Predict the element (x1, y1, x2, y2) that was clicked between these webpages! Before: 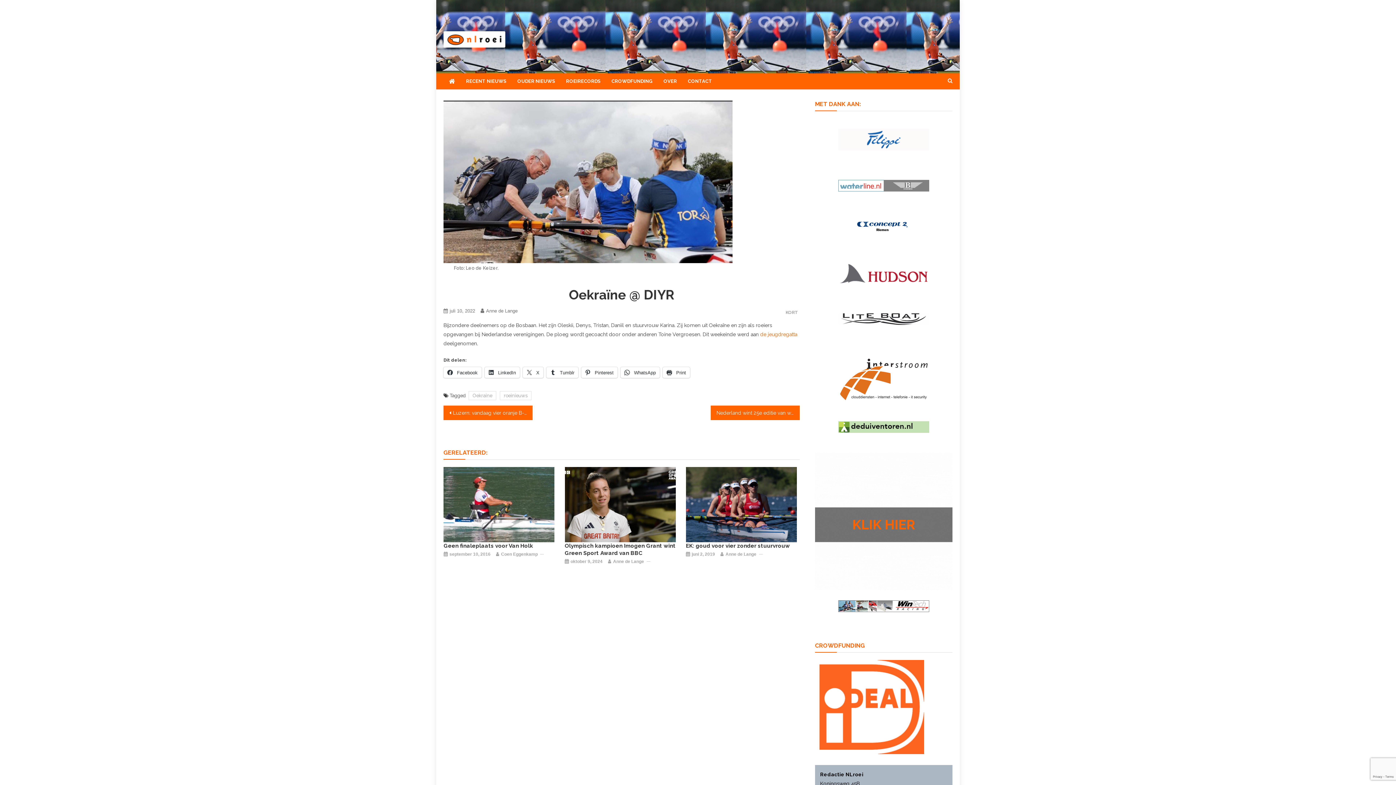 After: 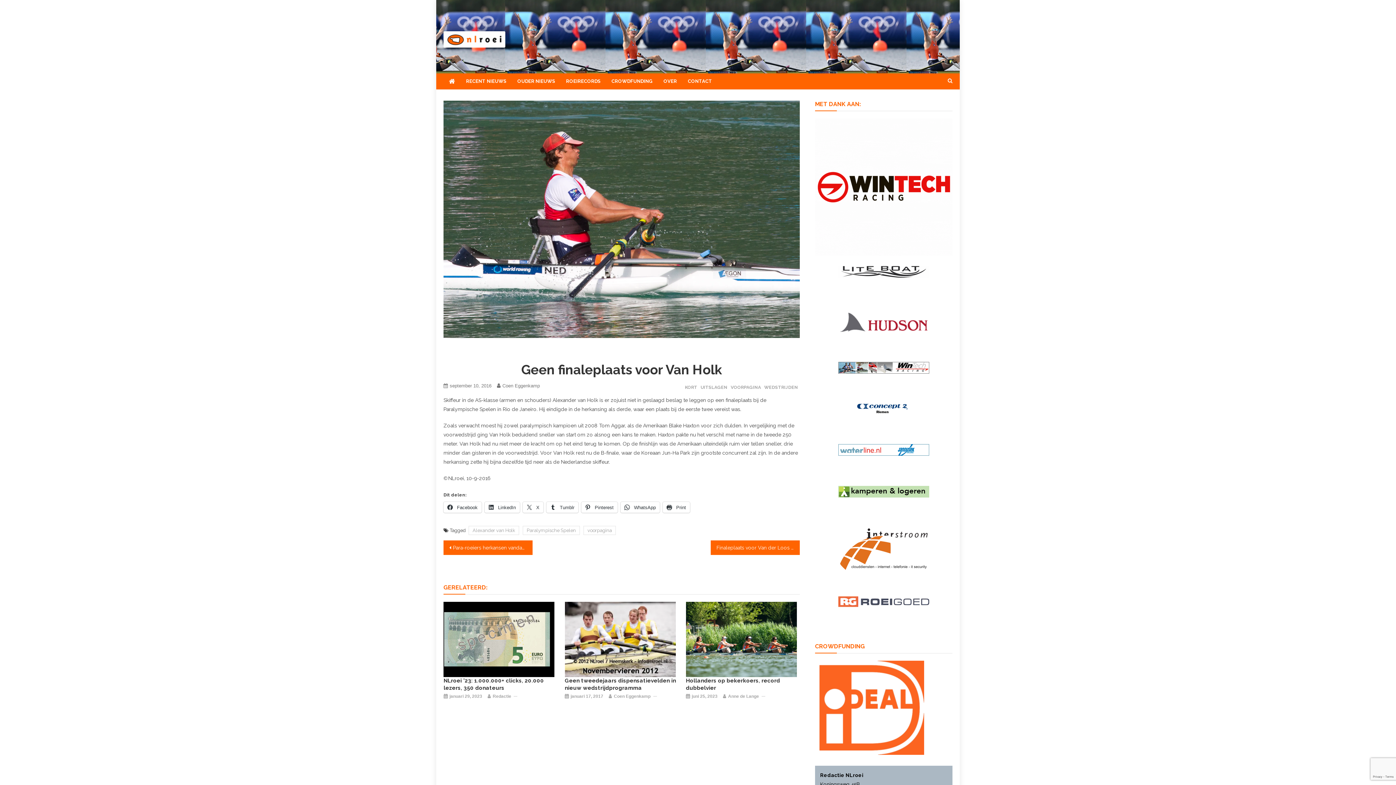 Action: bbox: (443, 501, 554, 507)